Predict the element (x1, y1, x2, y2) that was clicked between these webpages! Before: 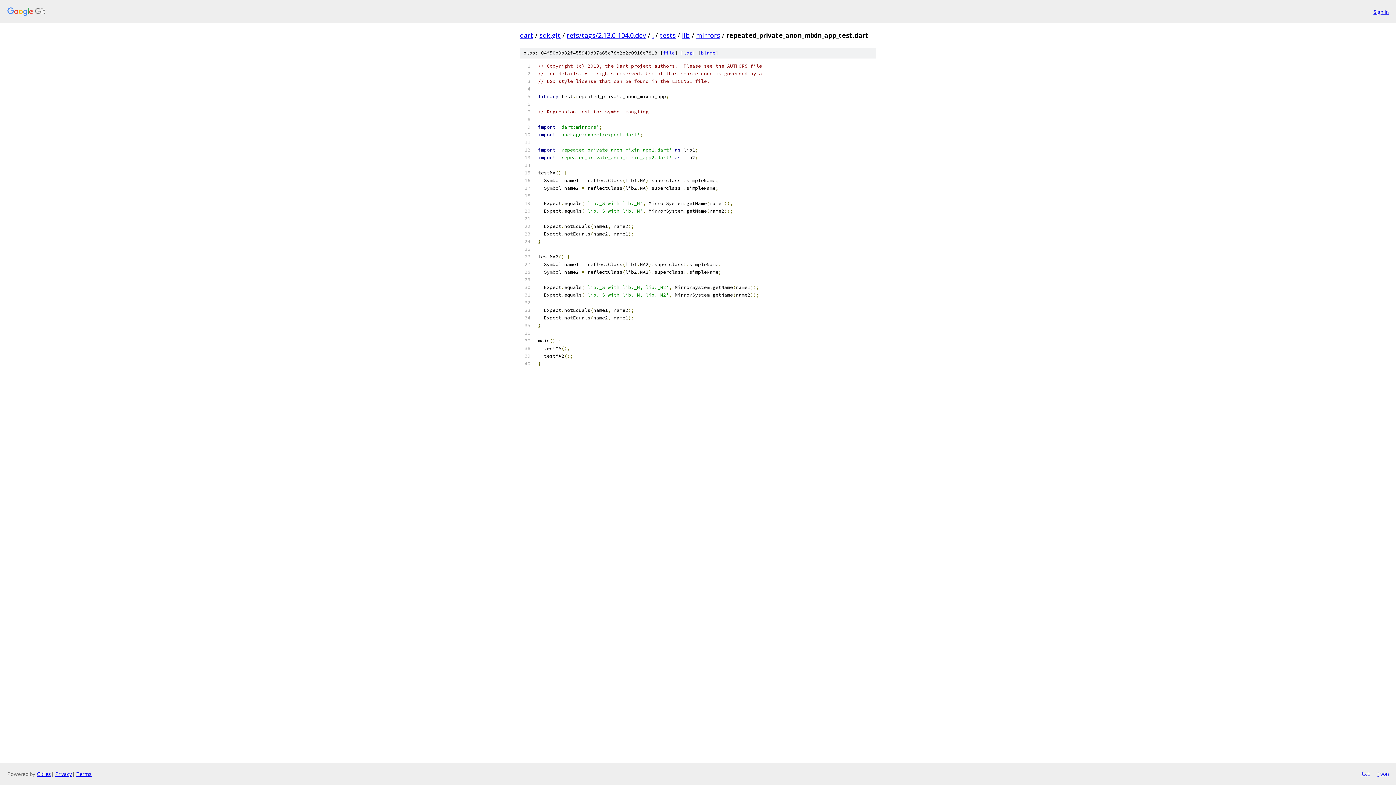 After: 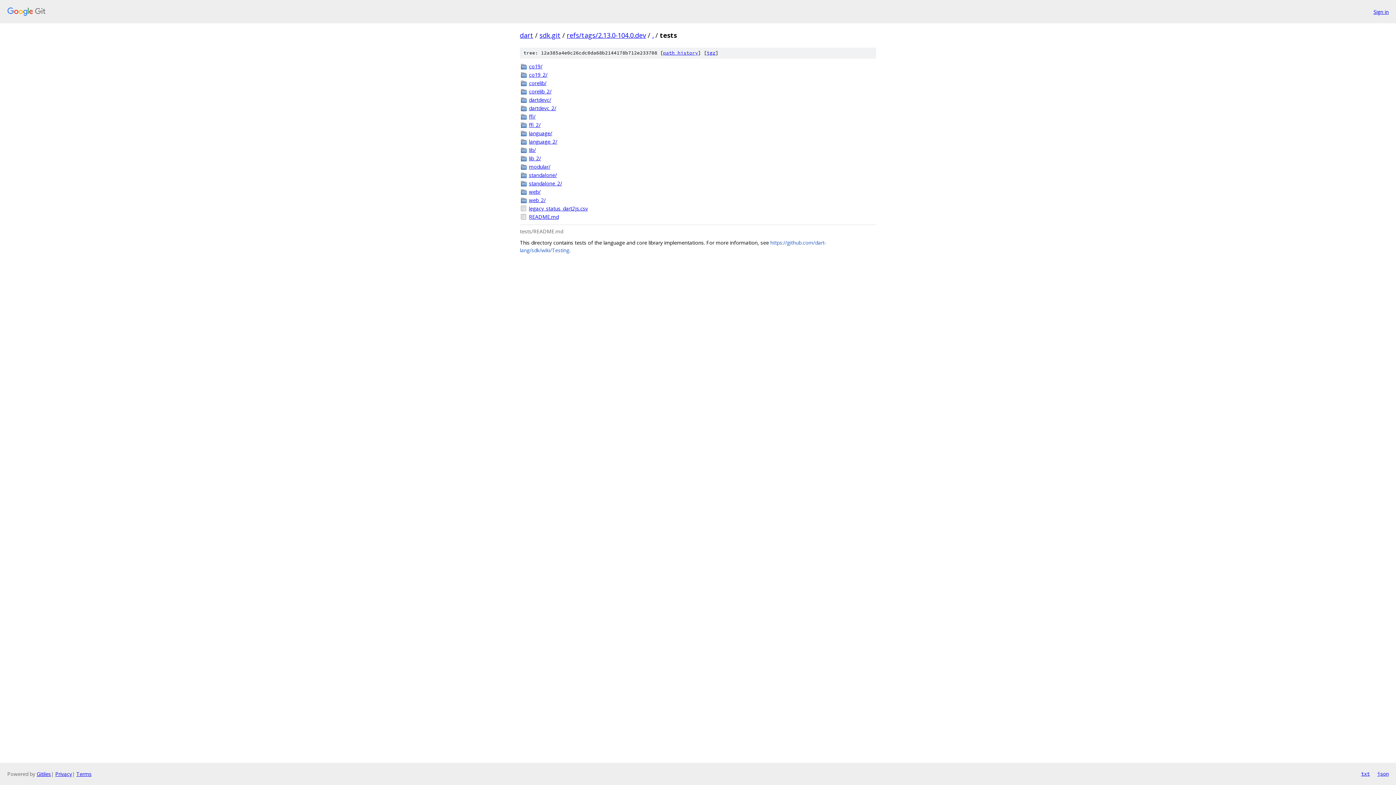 Action: label: tests bbox: (660, 30, 676, 39)